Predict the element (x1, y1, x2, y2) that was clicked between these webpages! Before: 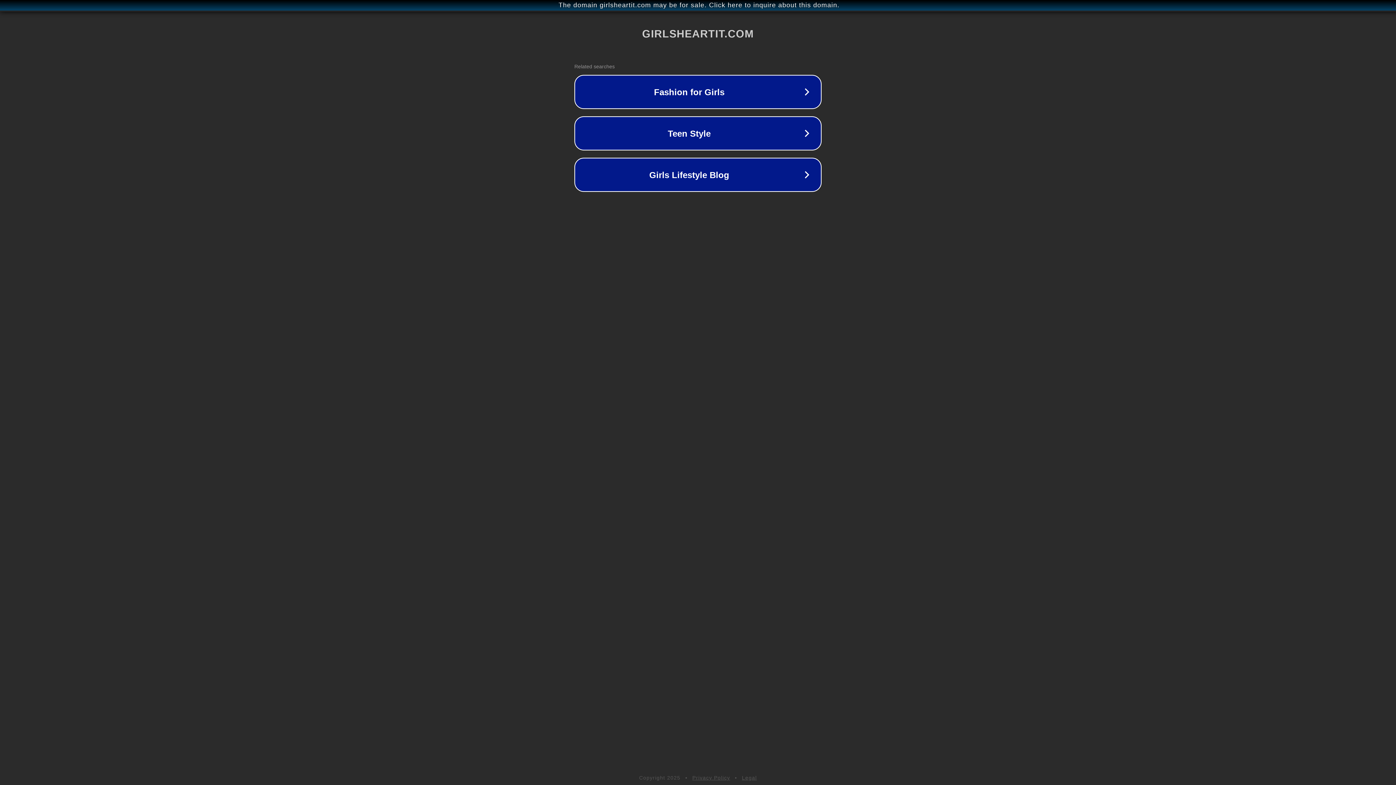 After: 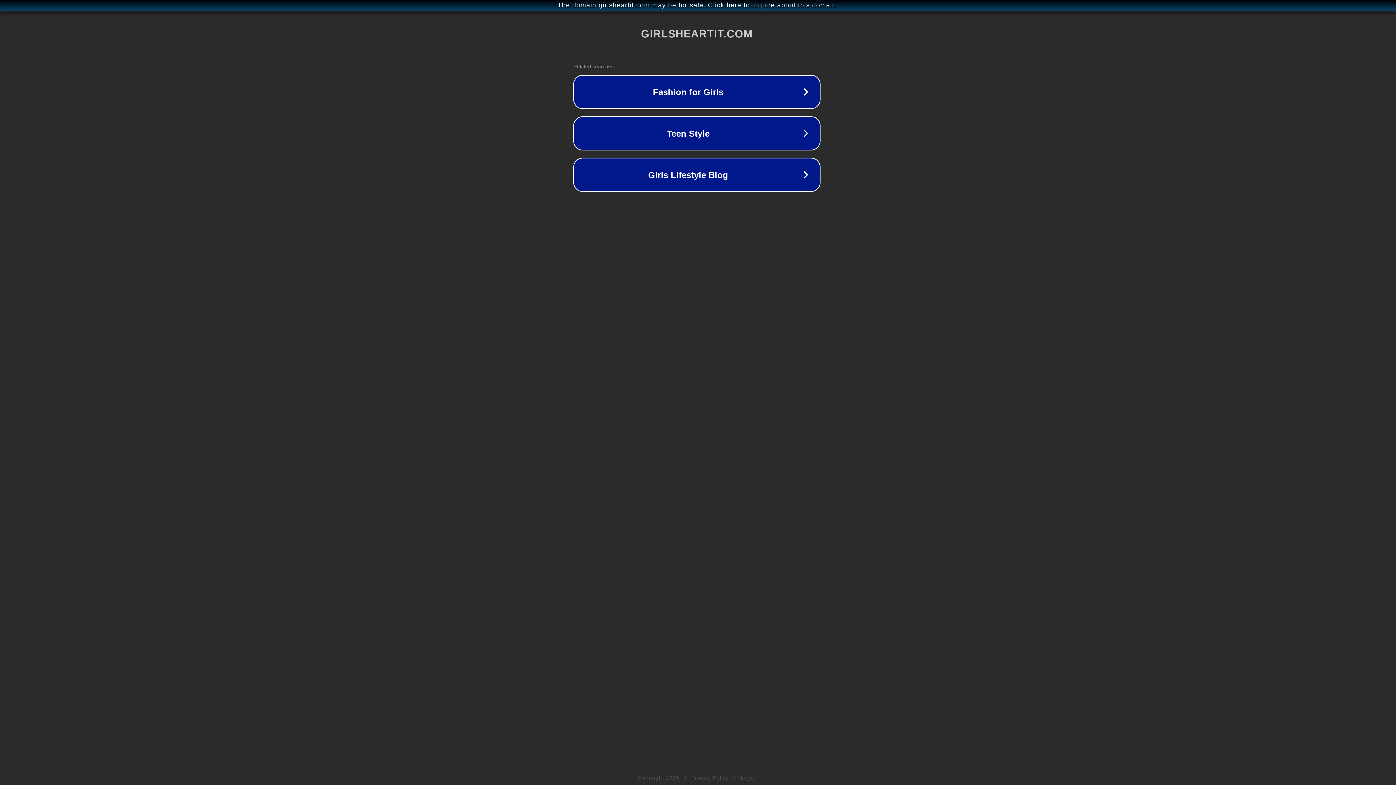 Action: bbox: (1, 1, 1397, 9) label: The domain girlsheartit.com may be for sale. Click here to inquire about this domain.